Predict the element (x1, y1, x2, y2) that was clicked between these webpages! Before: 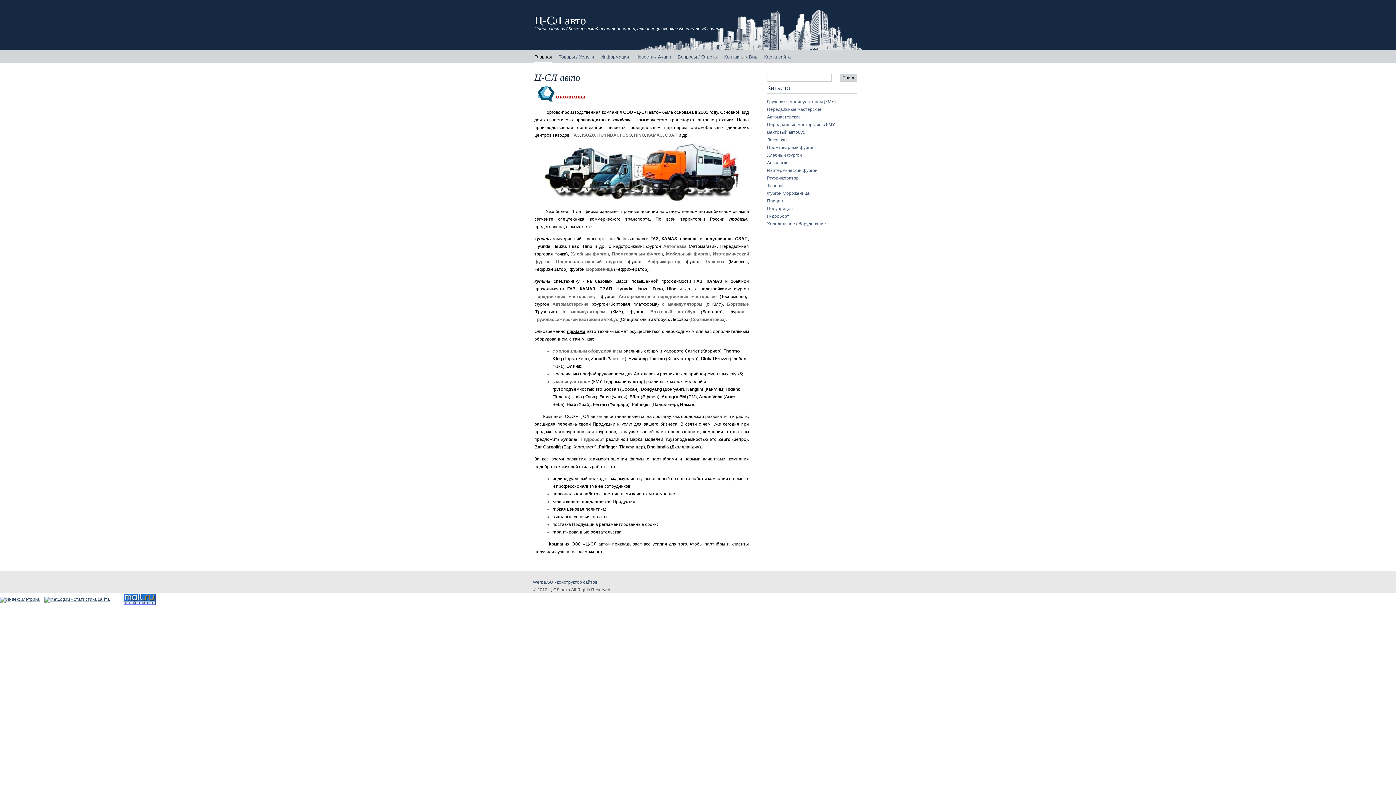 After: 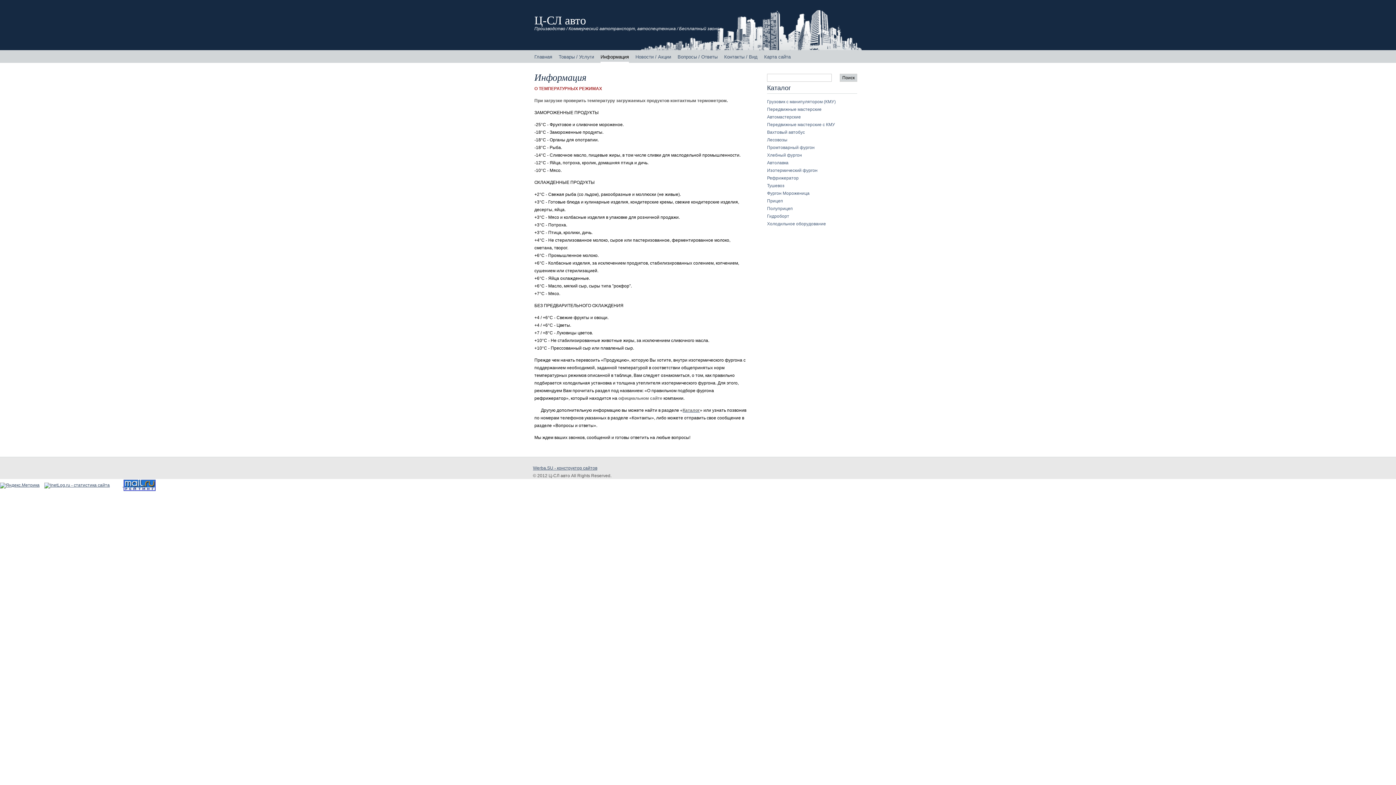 Action: label: Информация bbox: (600, 50, 629, 62)